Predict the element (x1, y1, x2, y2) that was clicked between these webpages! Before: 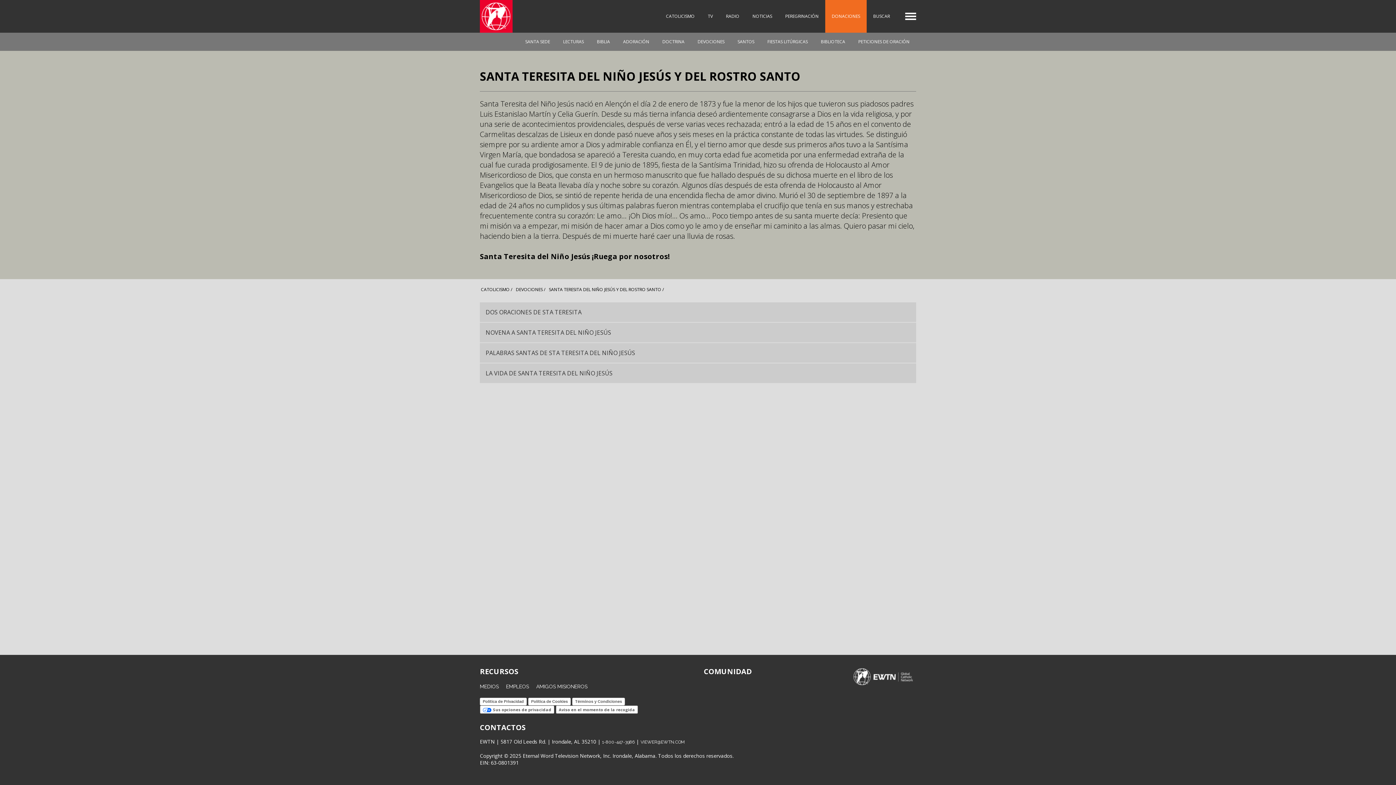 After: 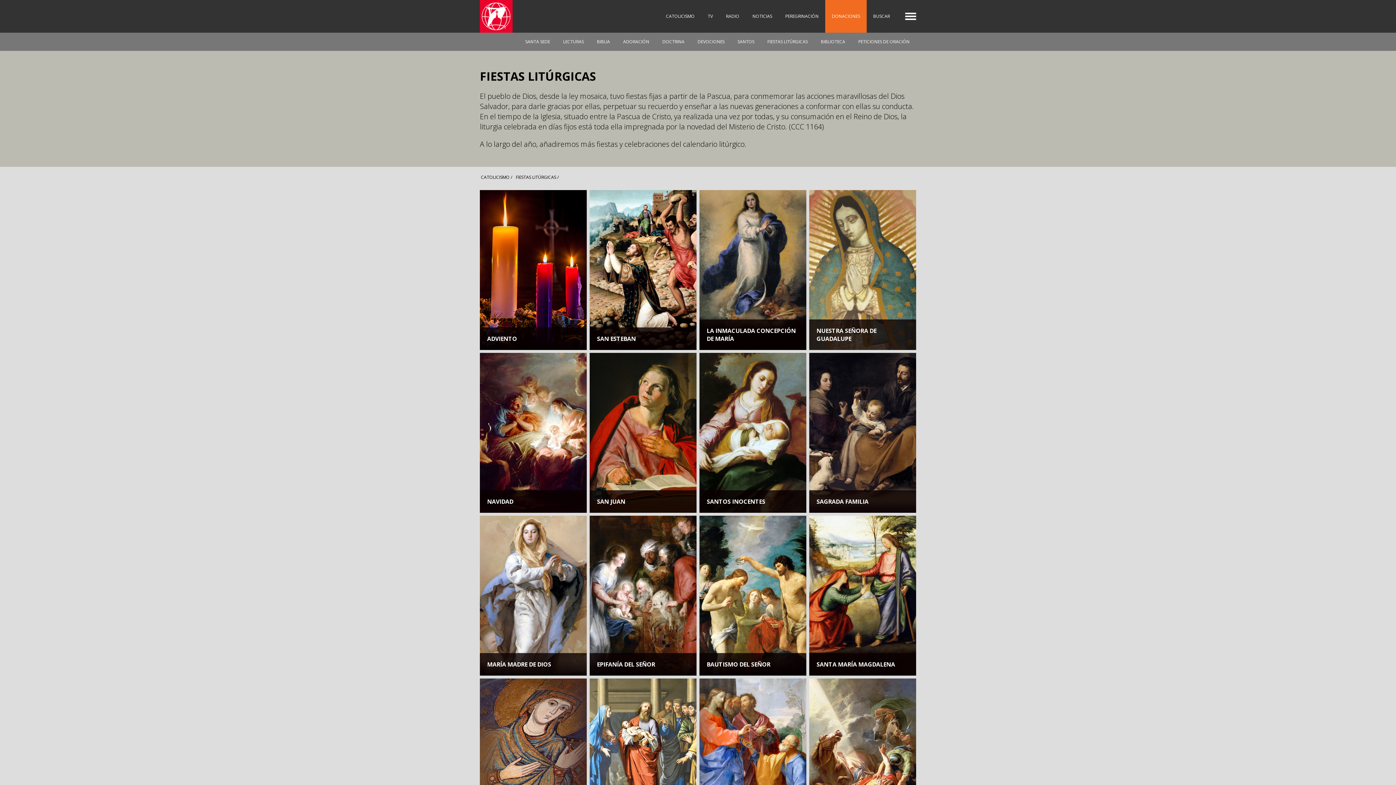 Action: bbox: (761, 32, 814, 50) label: FIESTAS LITÚRGICAS